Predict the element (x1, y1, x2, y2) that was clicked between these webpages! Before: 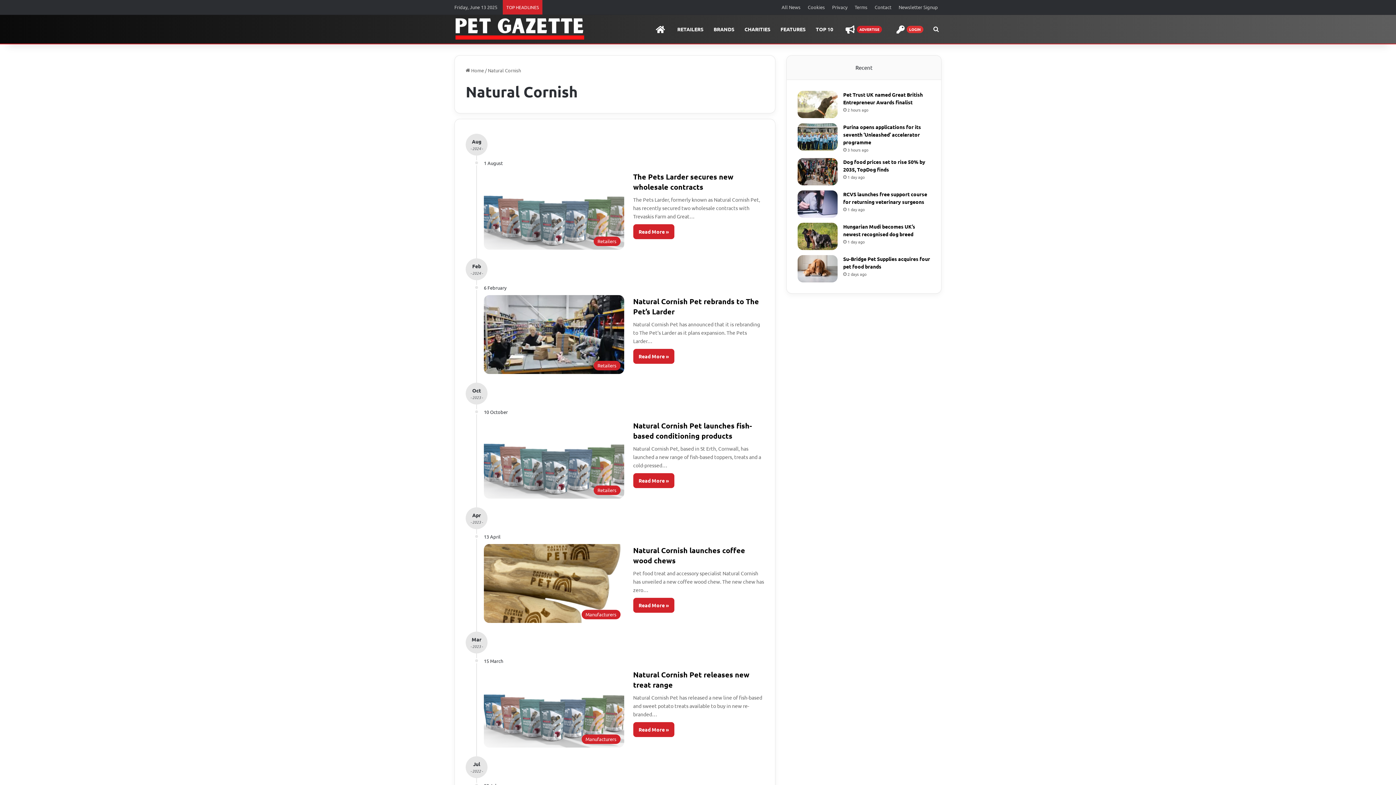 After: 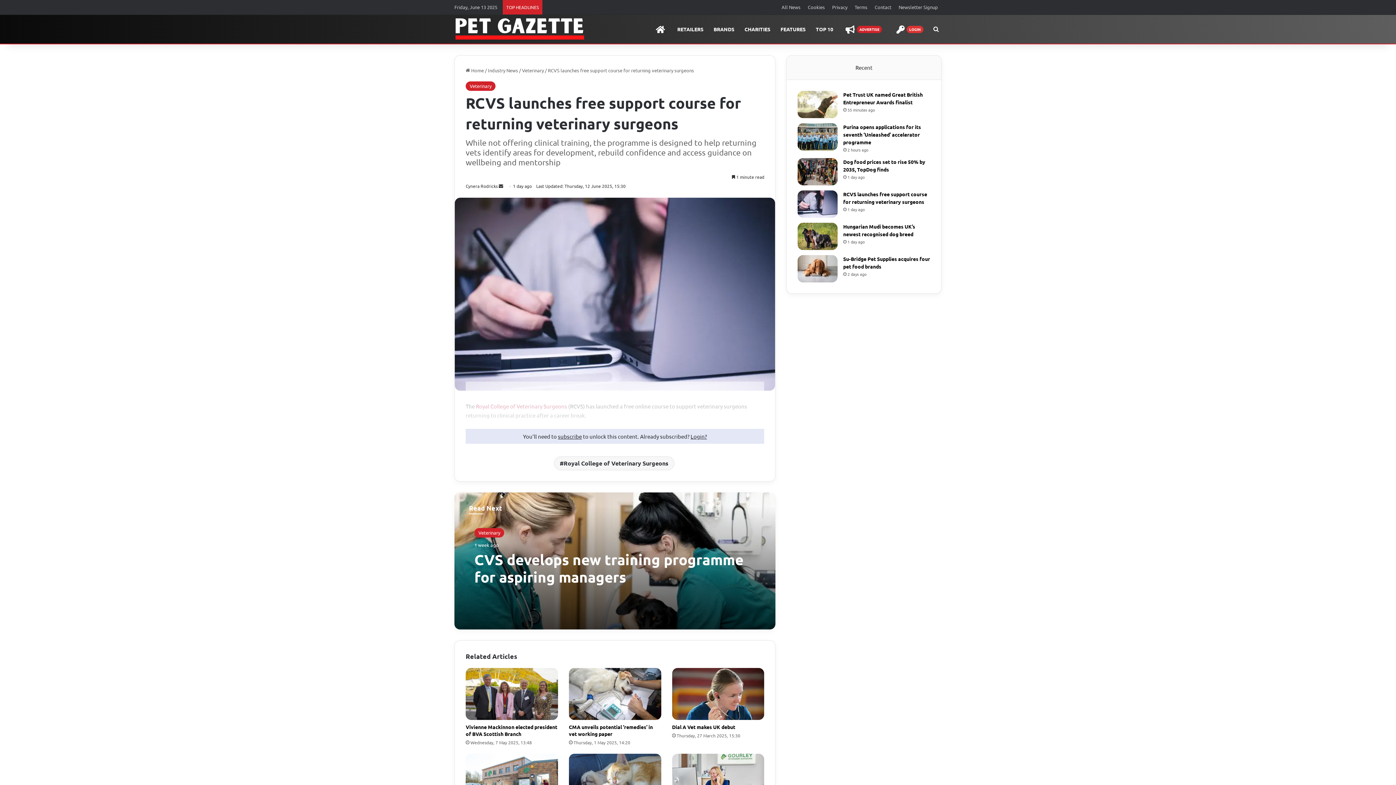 Action: bbox: (797, 190, 837, 217) label: RCVS launches free support course for returning veterinary surgeons